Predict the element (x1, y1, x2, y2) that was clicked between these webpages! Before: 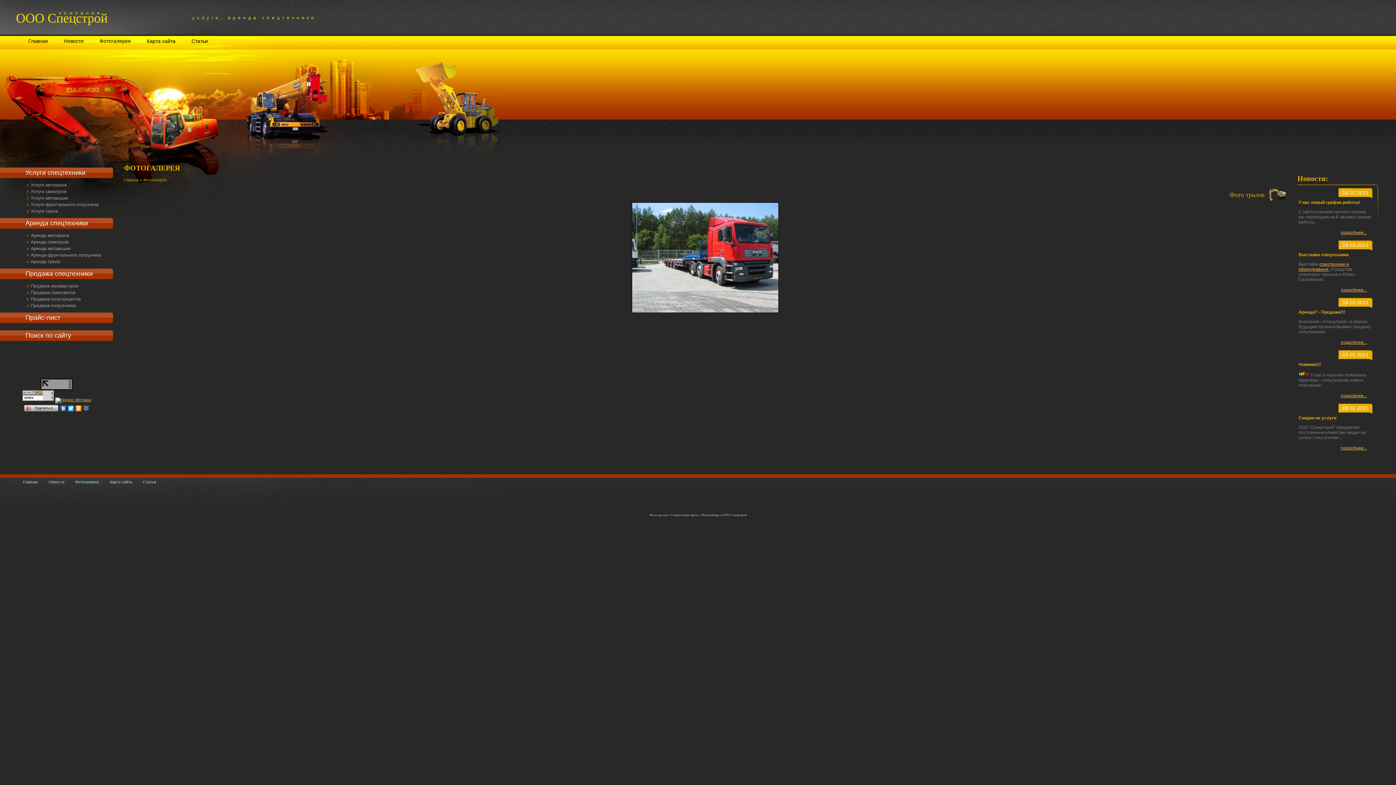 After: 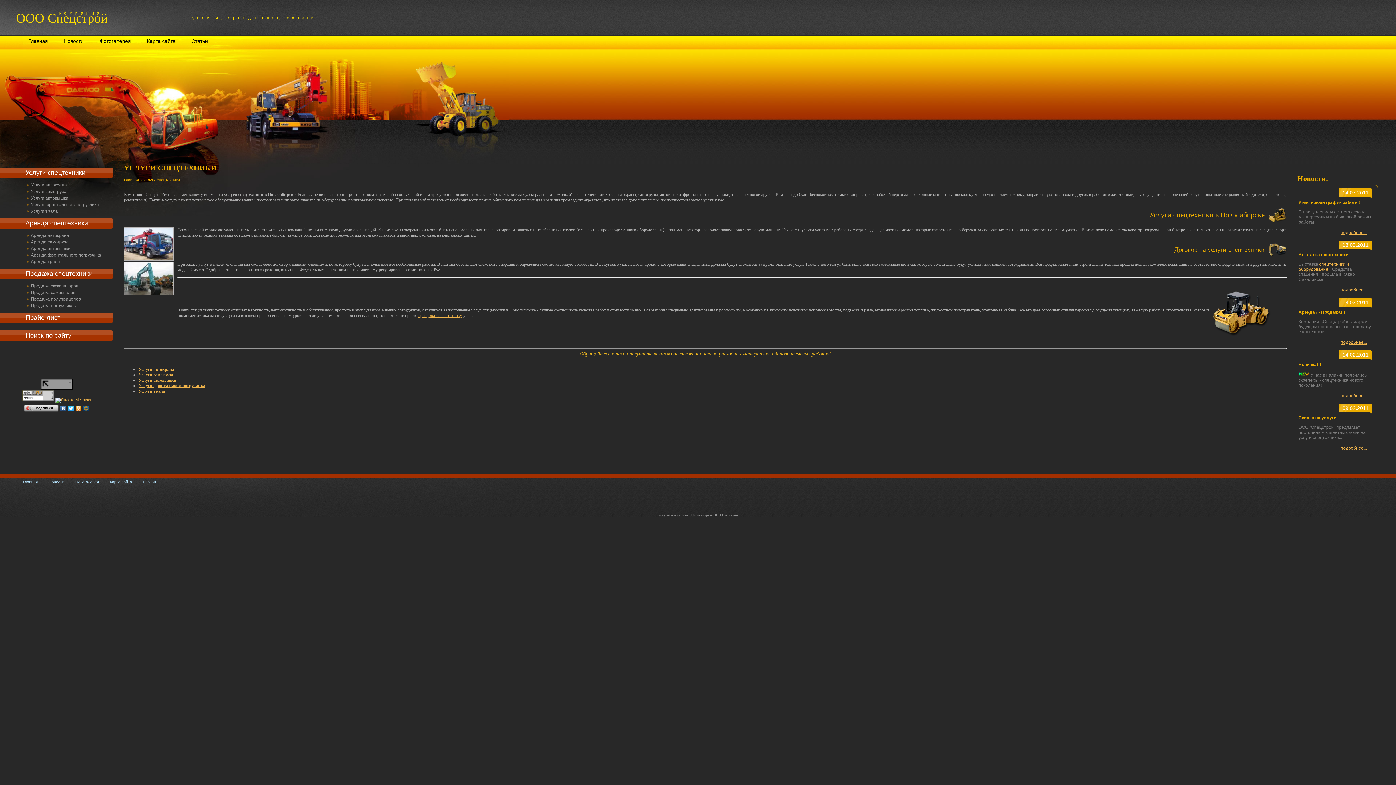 Action: bbox: (25, 169, 85, 176) label: Услуги спецтехники